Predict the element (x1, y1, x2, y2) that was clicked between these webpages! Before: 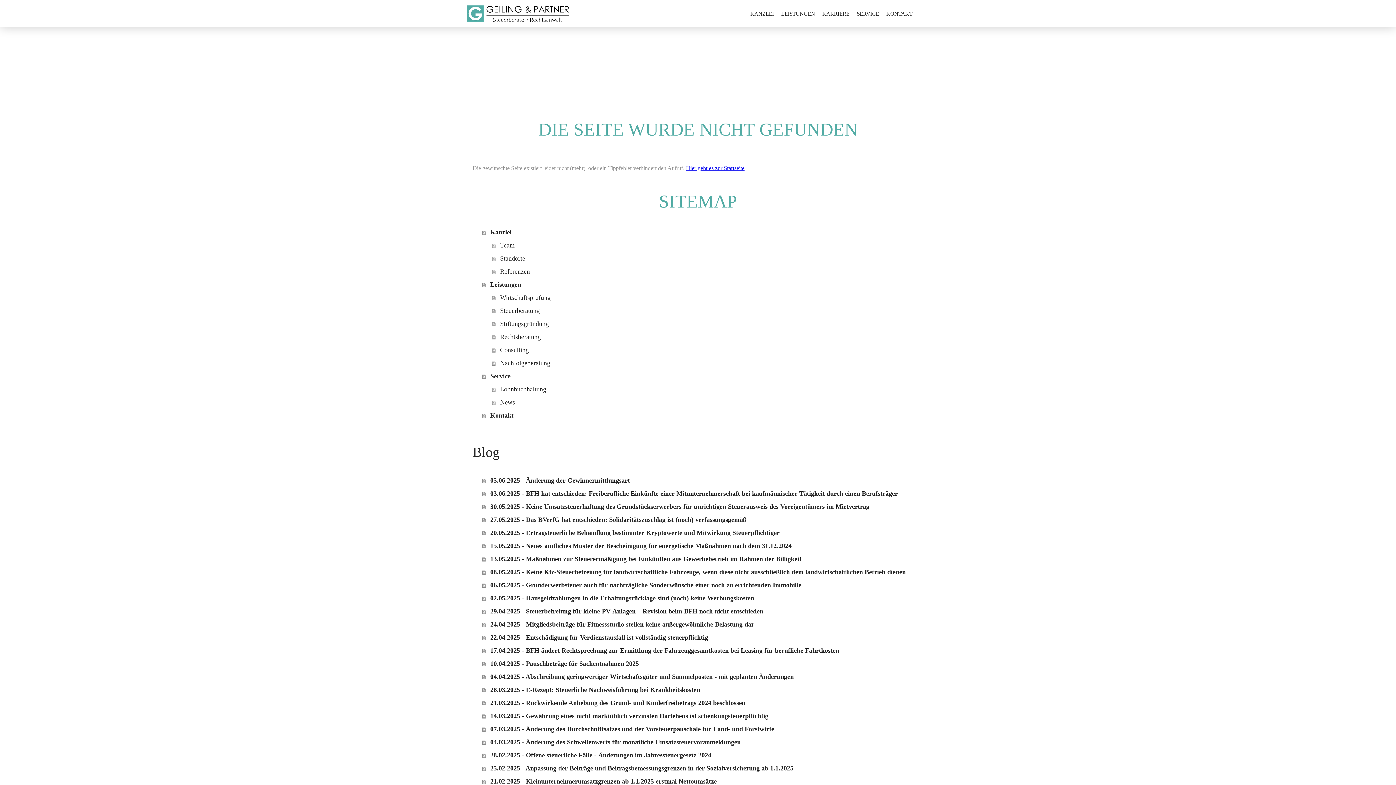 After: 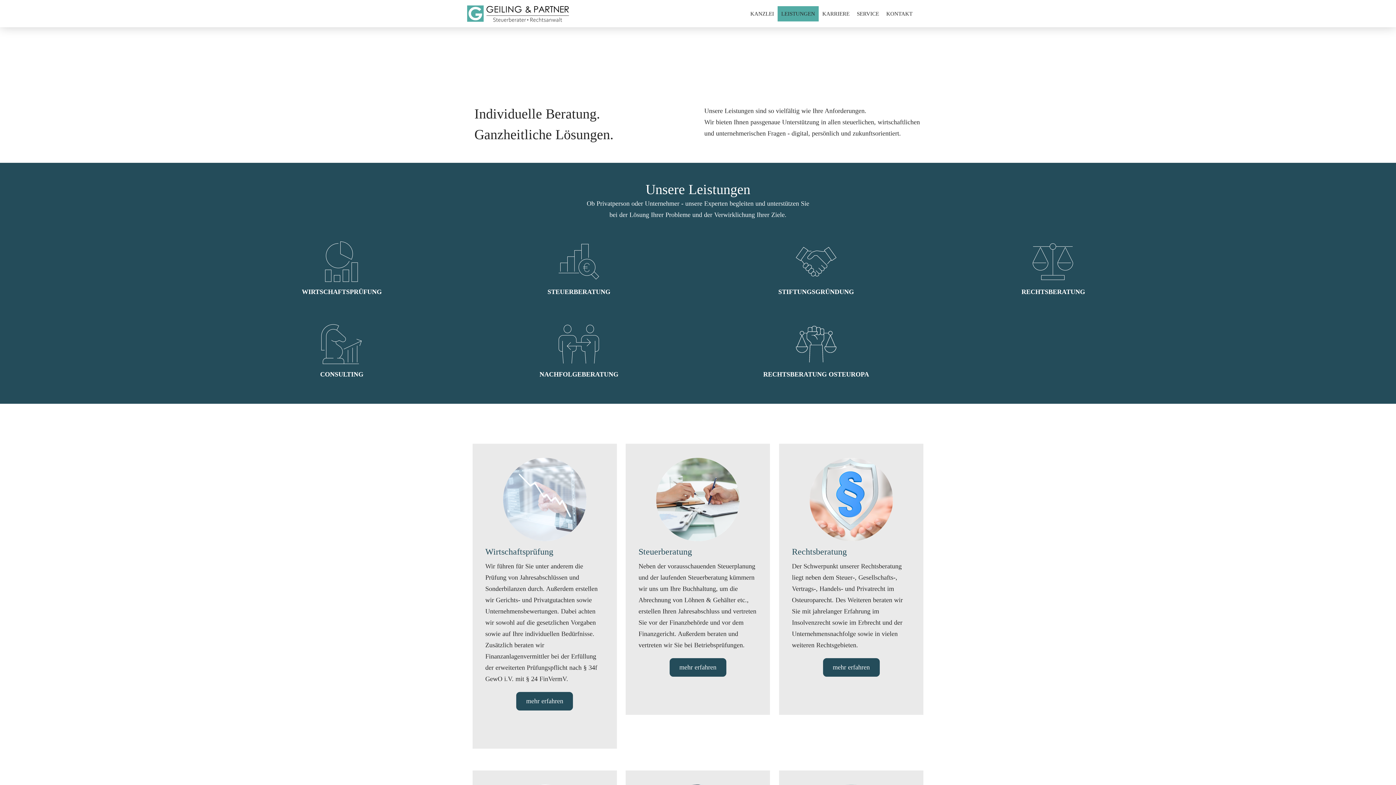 Action: label: Leistungen bbox: (482, 278, 923, 291)